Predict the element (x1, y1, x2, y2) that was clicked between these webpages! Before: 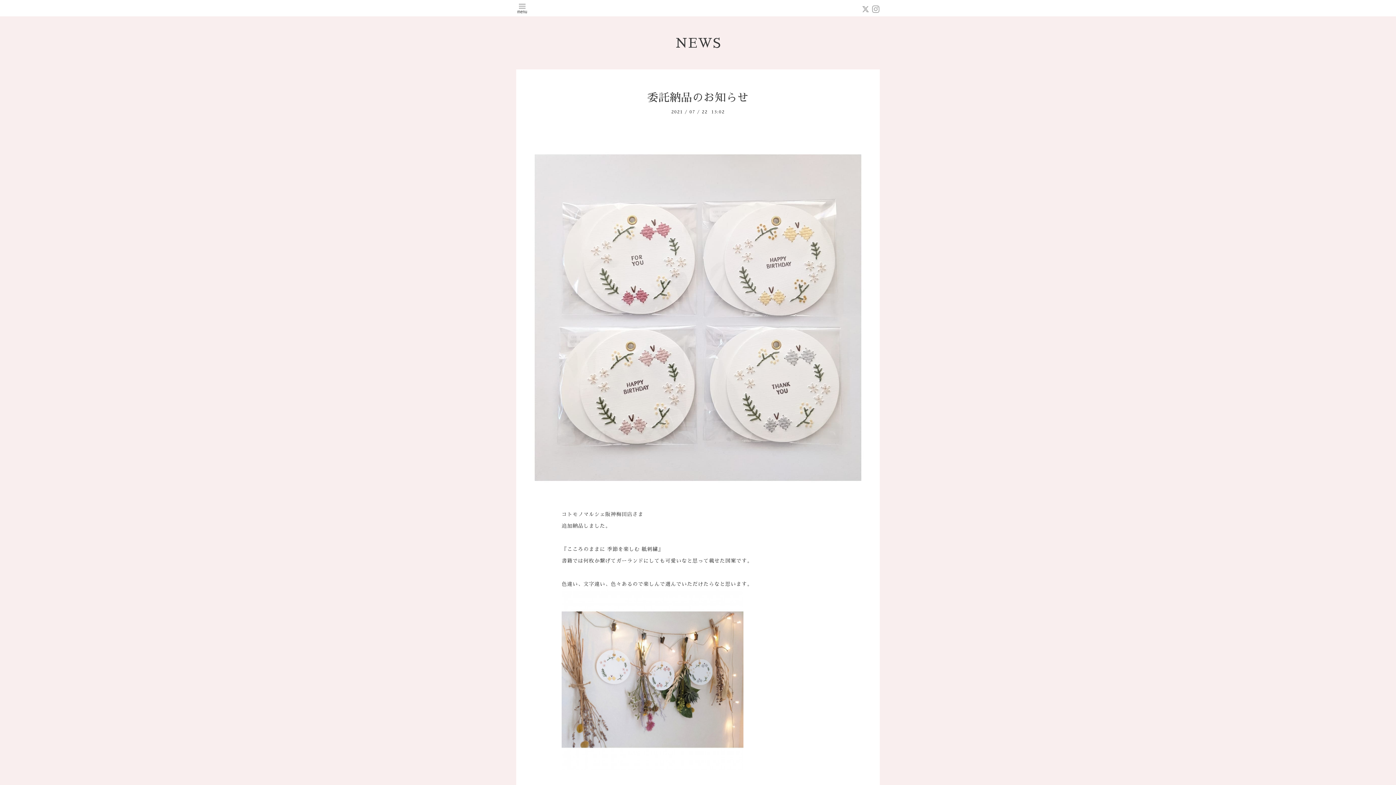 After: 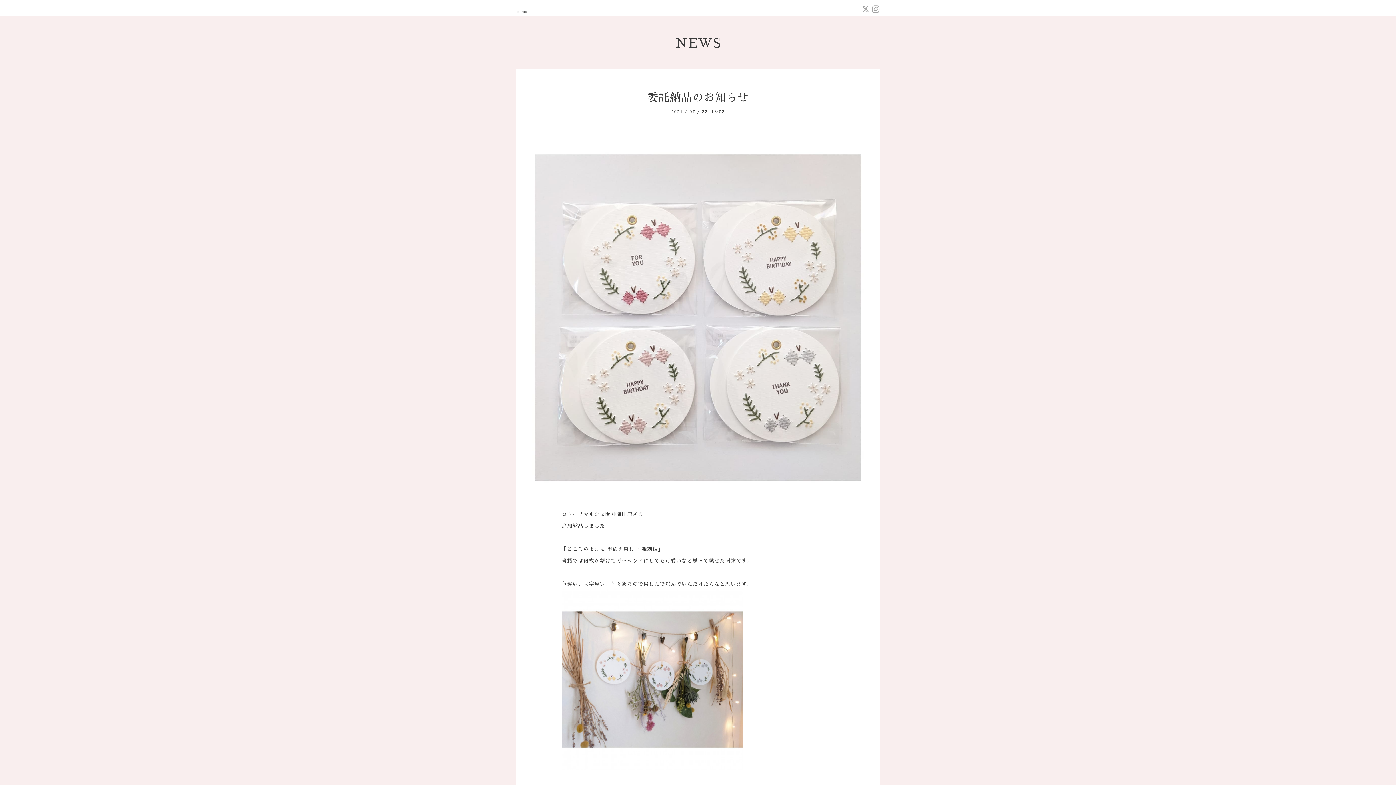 Action: bbox: (561, 766, 743, 771)